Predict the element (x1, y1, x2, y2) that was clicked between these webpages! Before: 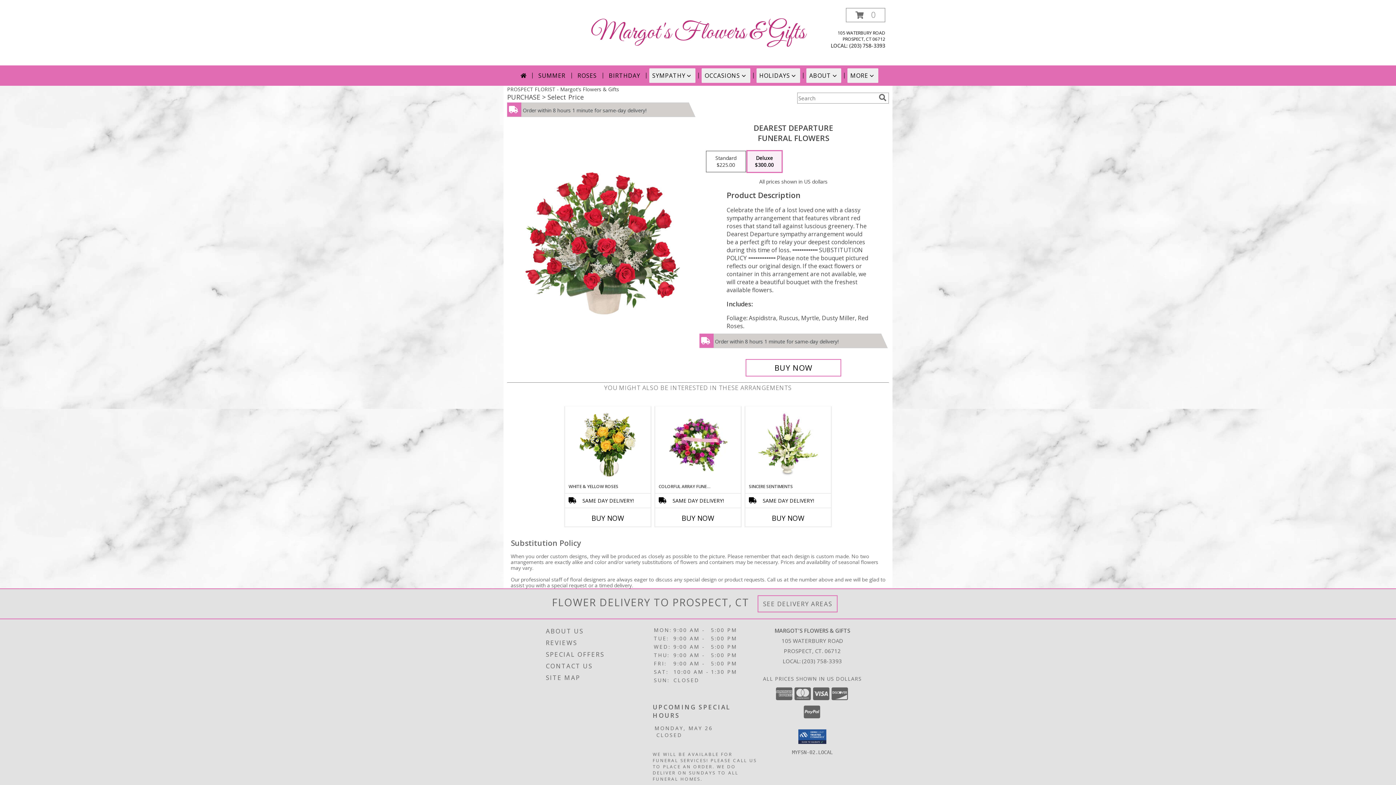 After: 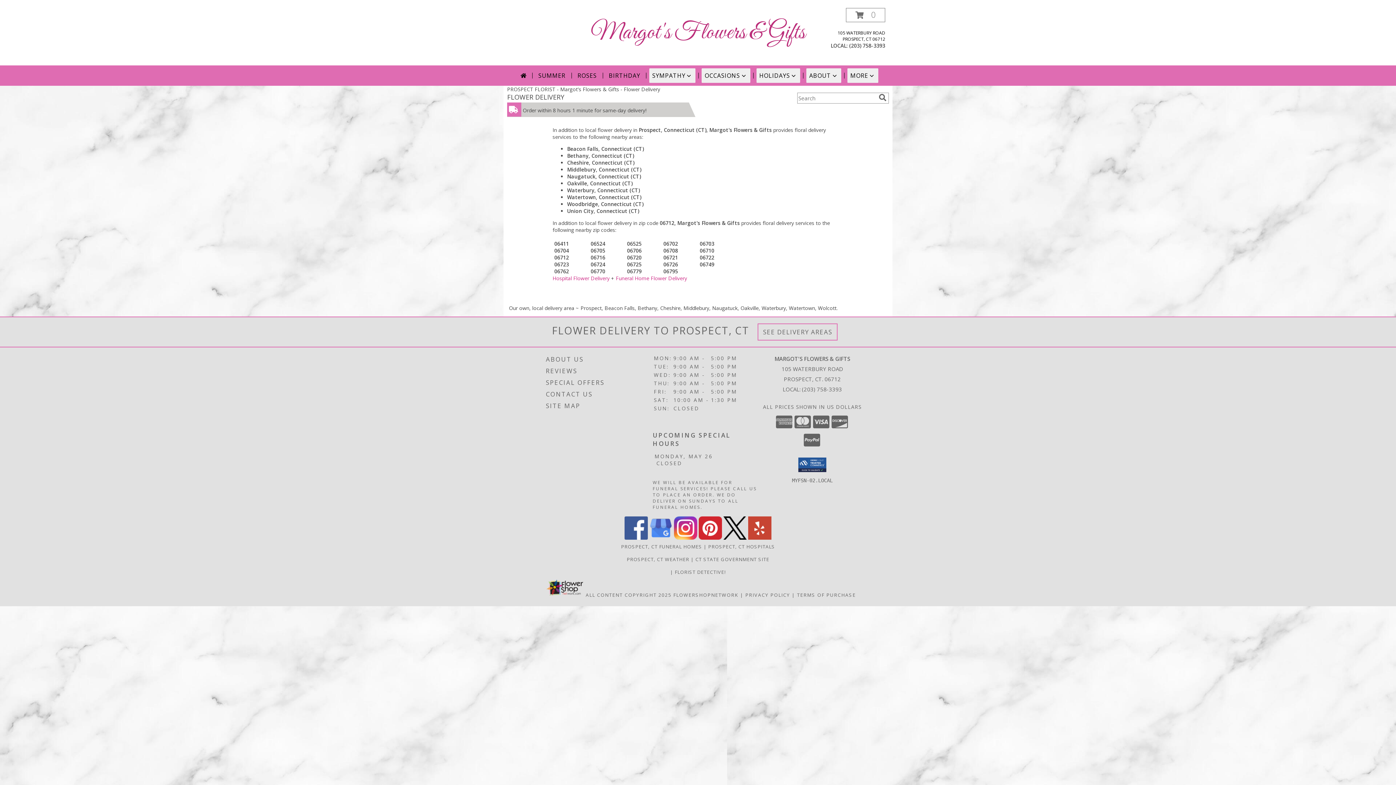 Action: bbox: (763, 599, 832, 608) label: See Where We Deliver